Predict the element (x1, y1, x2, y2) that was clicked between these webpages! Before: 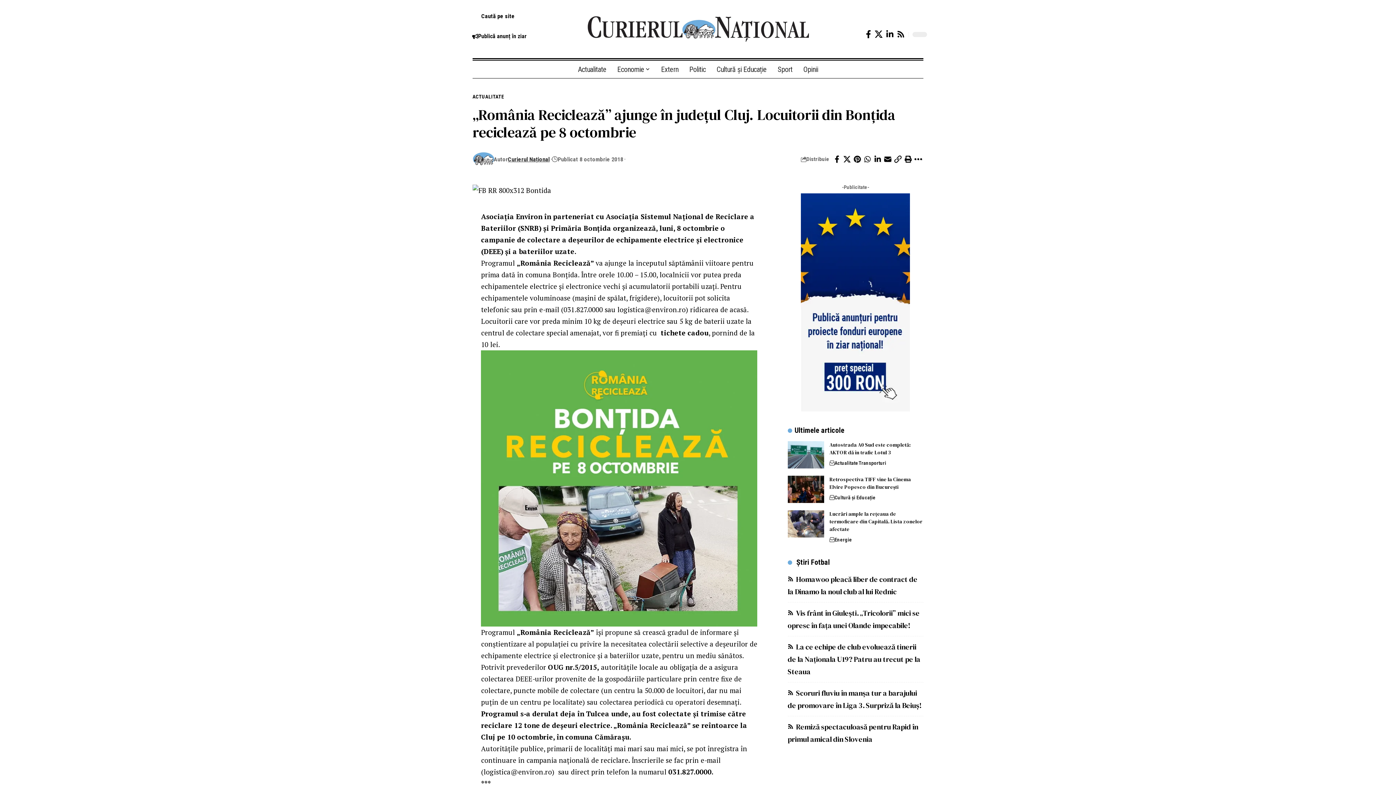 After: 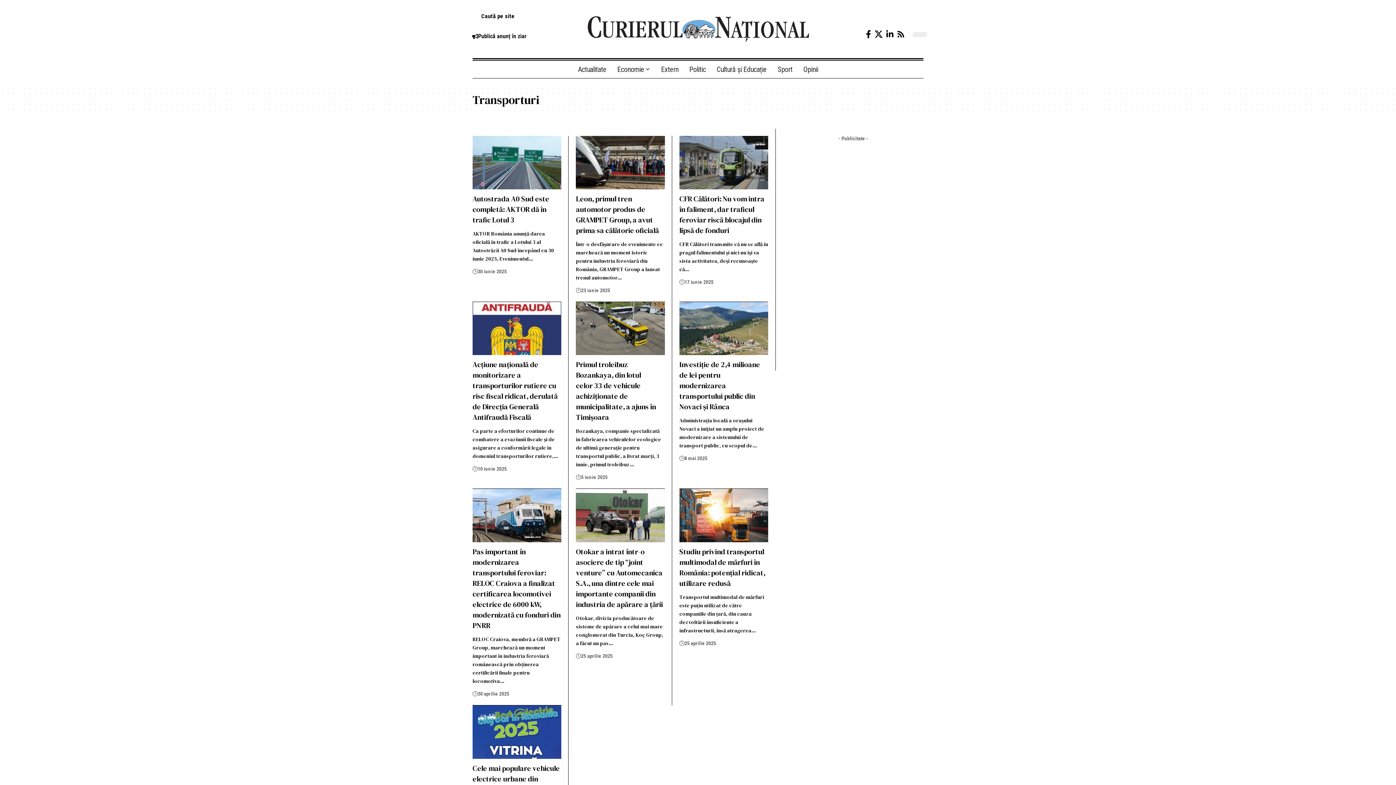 Action: bbox: (858, 459, 886, 467) label: Transporturi